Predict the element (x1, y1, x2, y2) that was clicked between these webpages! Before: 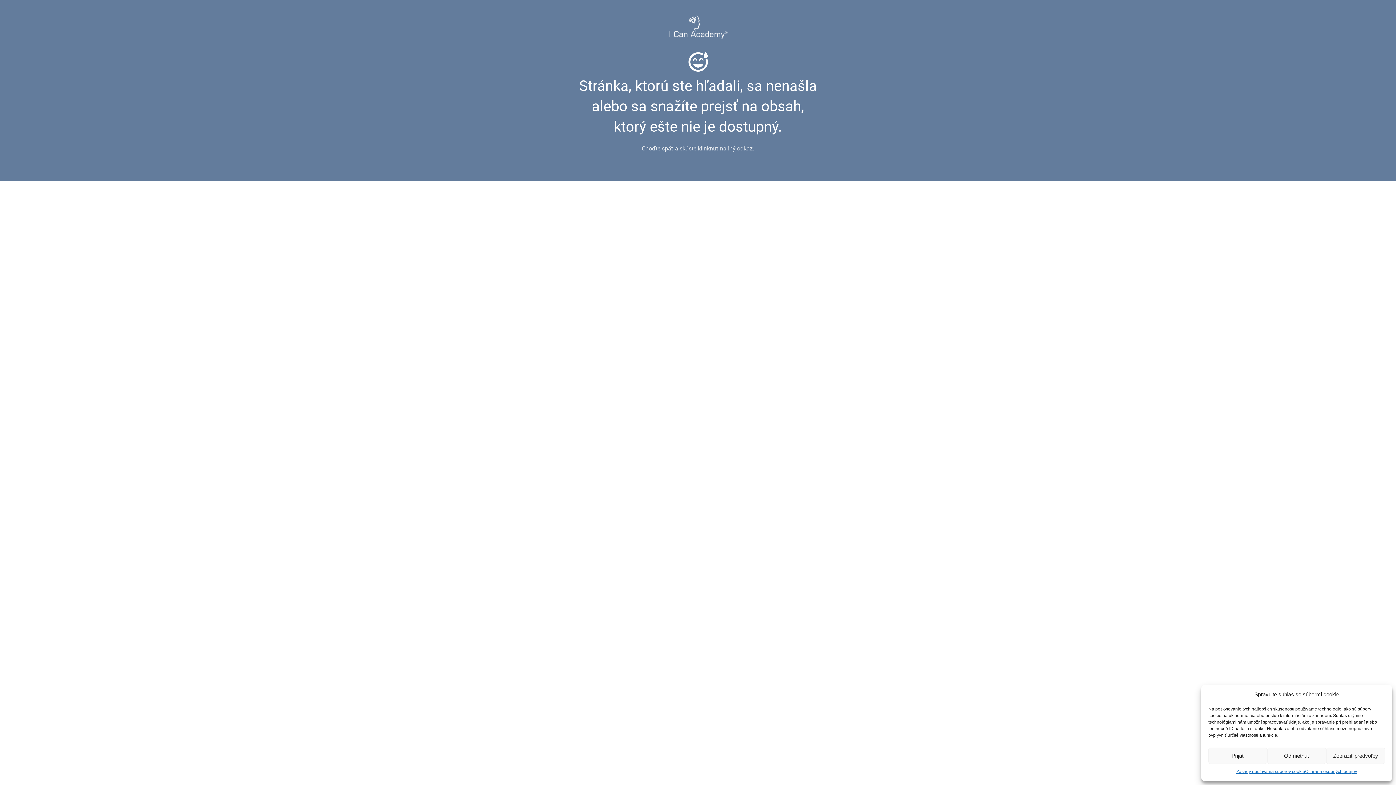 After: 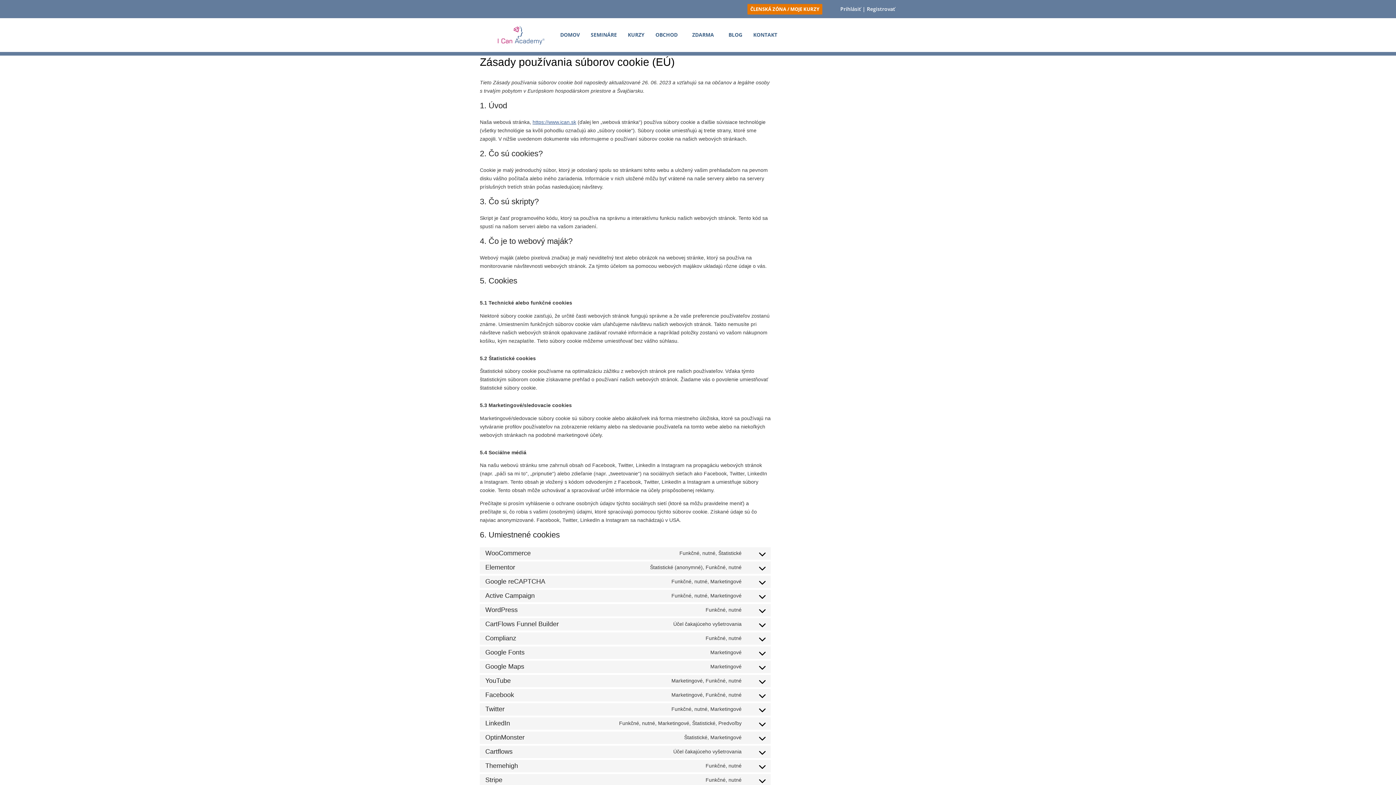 Action: bbox: (1236, 768, 1305, 776) label: Zásady používania súborov cookie